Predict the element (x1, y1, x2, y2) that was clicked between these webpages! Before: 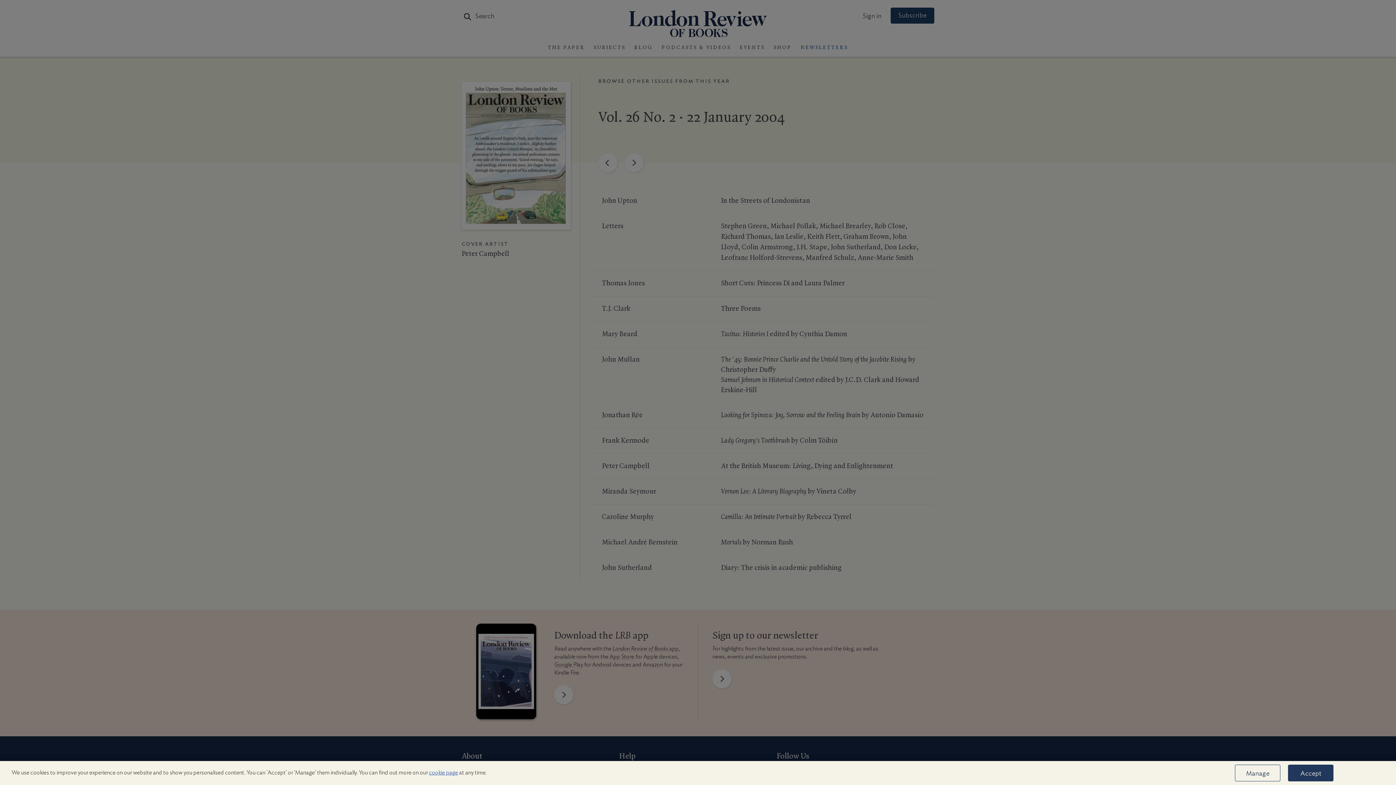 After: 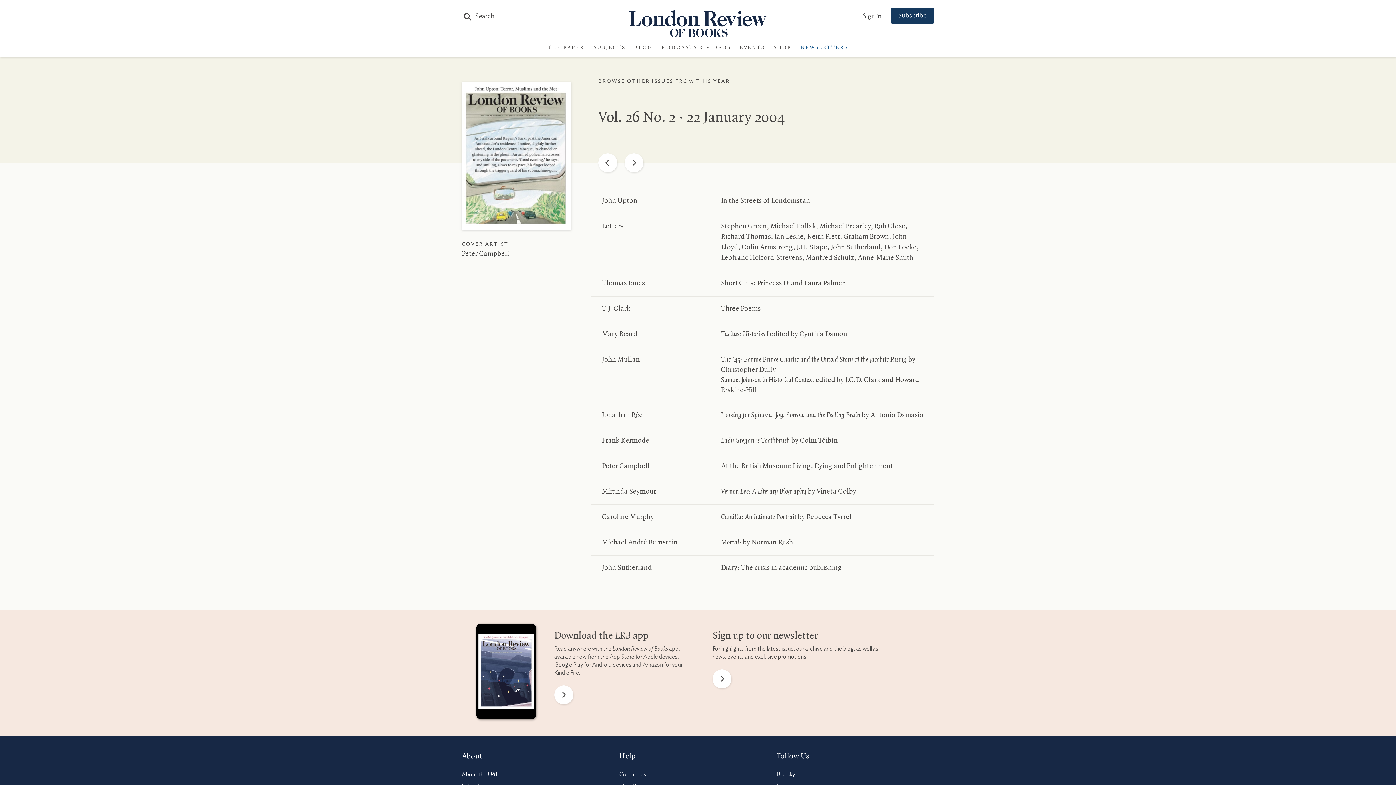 Action: bbox: (1288, 765, 1333, 781) label: Accept